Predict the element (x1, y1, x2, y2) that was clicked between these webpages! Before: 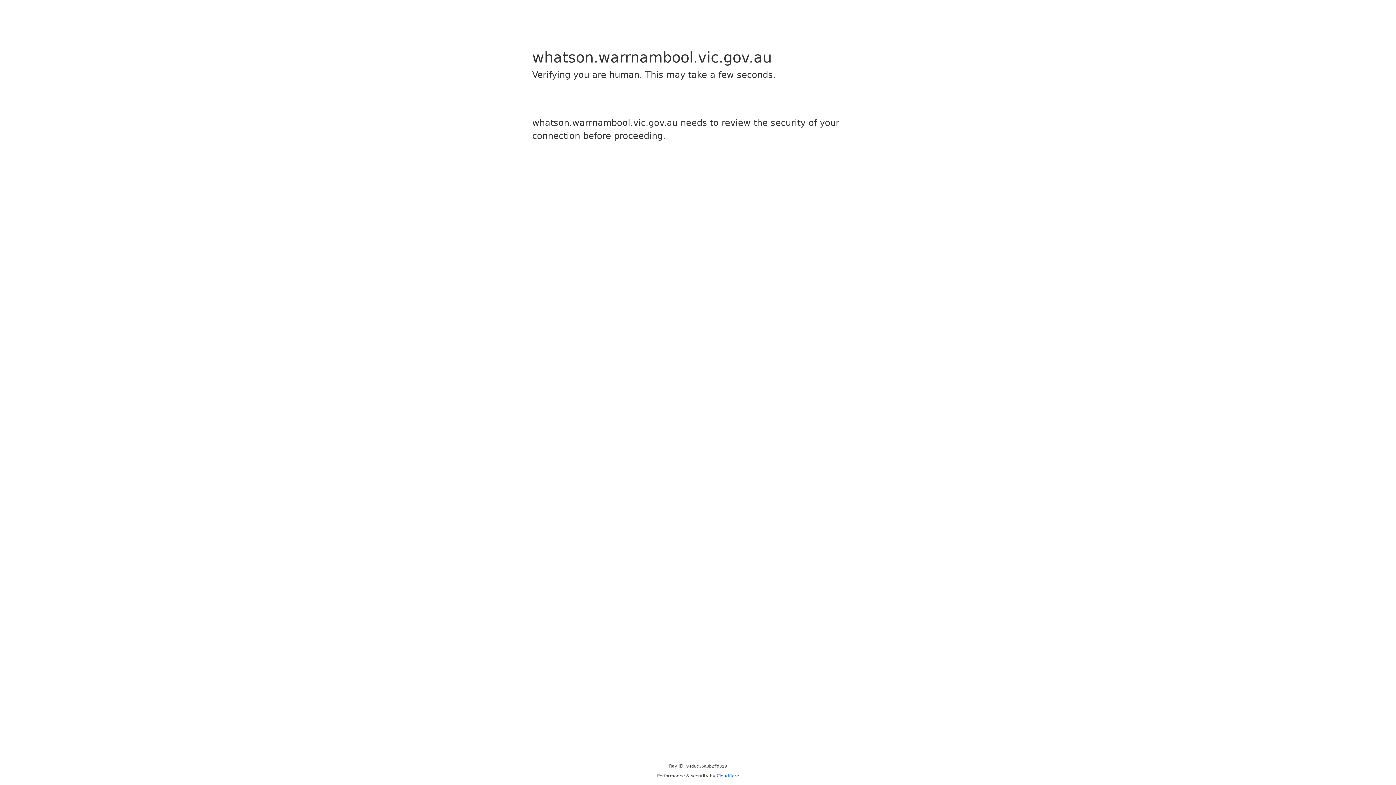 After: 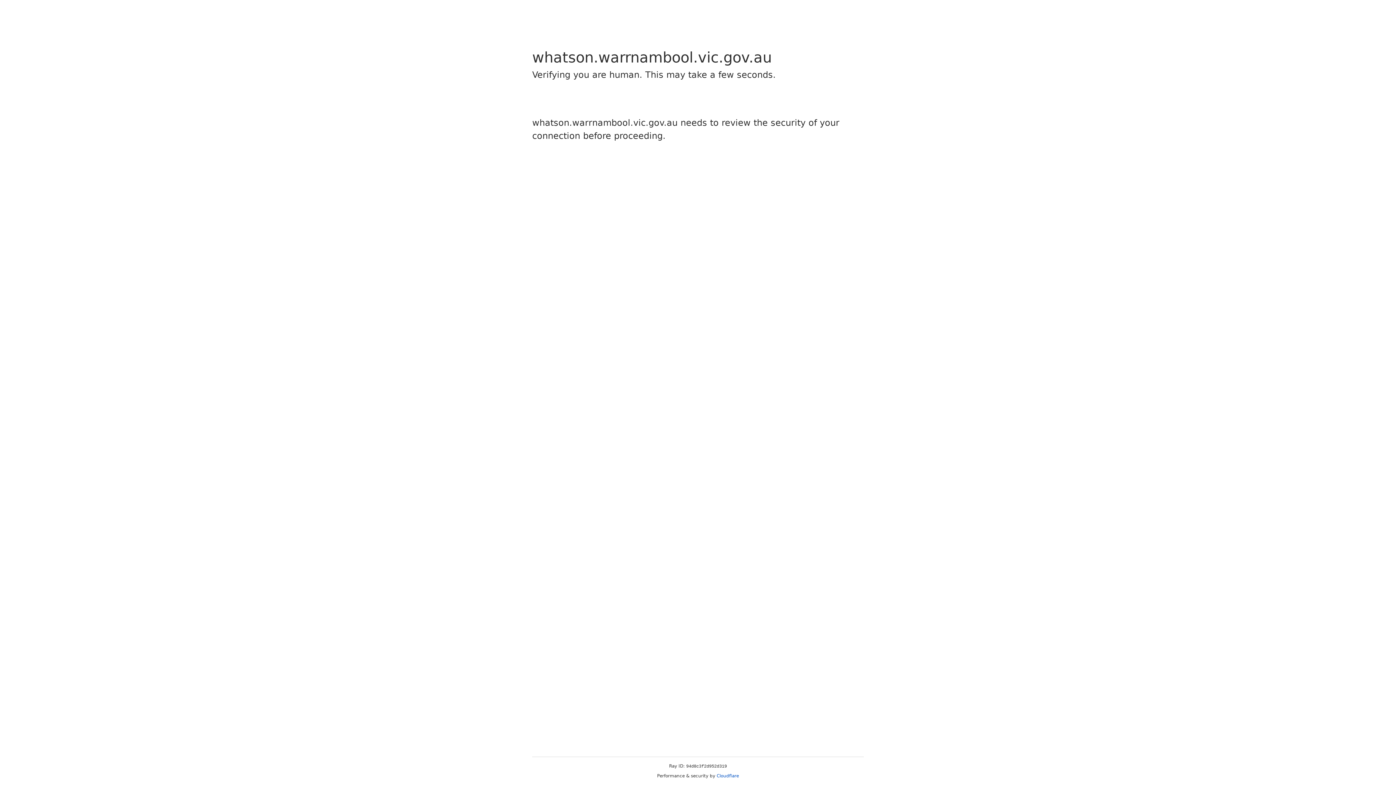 Action: bbox: (716, 773, 739, 778) label: Cloudflare